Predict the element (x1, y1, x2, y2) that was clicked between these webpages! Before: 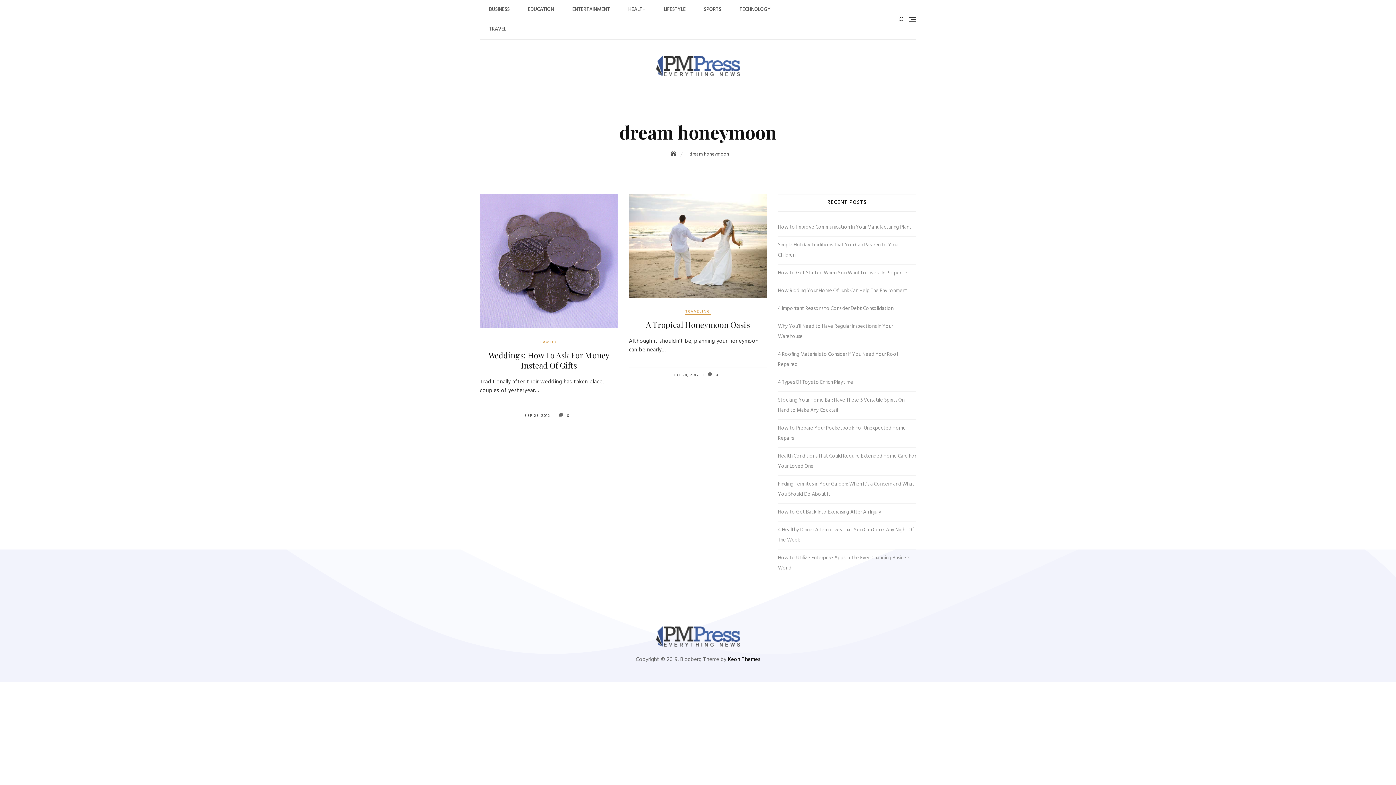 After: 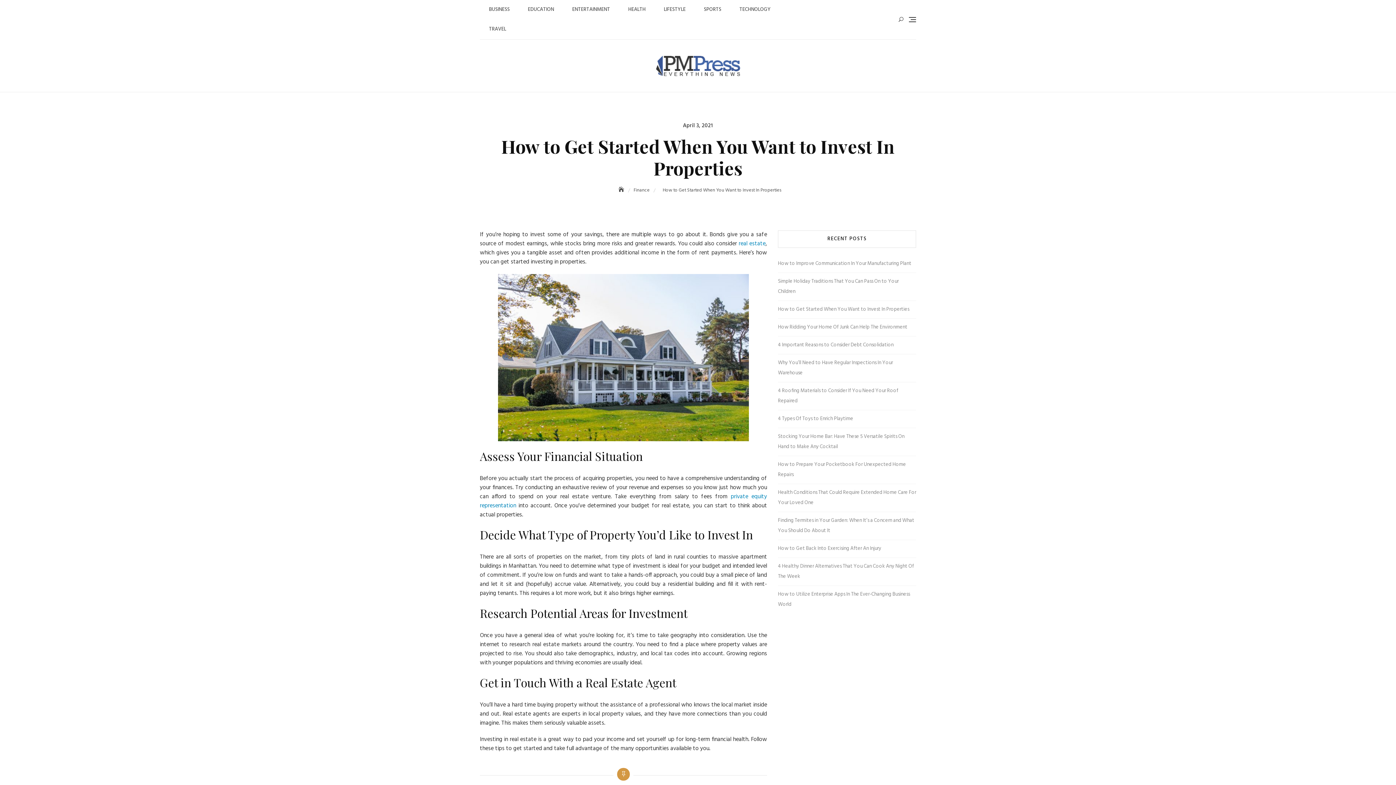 Action: label: How to Get Started When You Want to Invest In Properties bbox: (778, 268, 909, 278)